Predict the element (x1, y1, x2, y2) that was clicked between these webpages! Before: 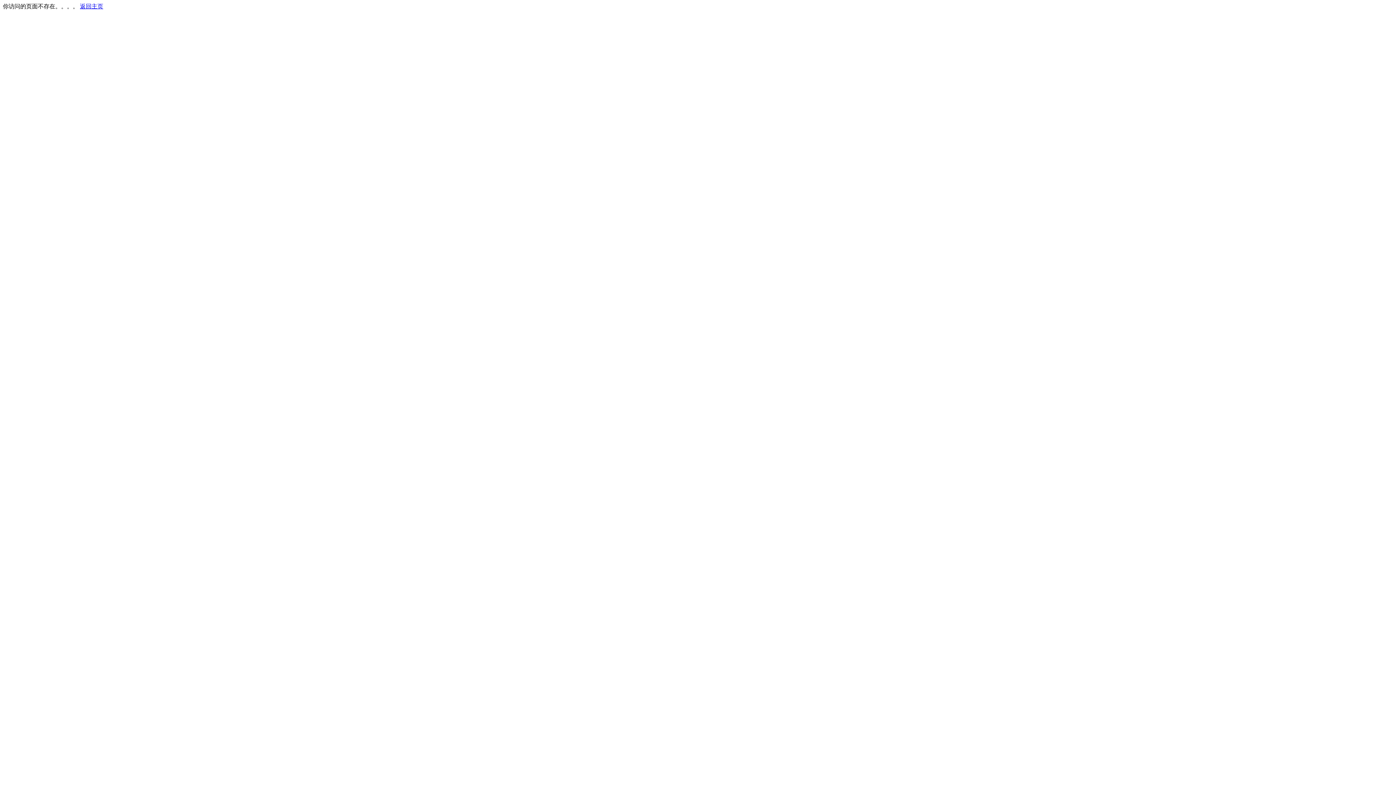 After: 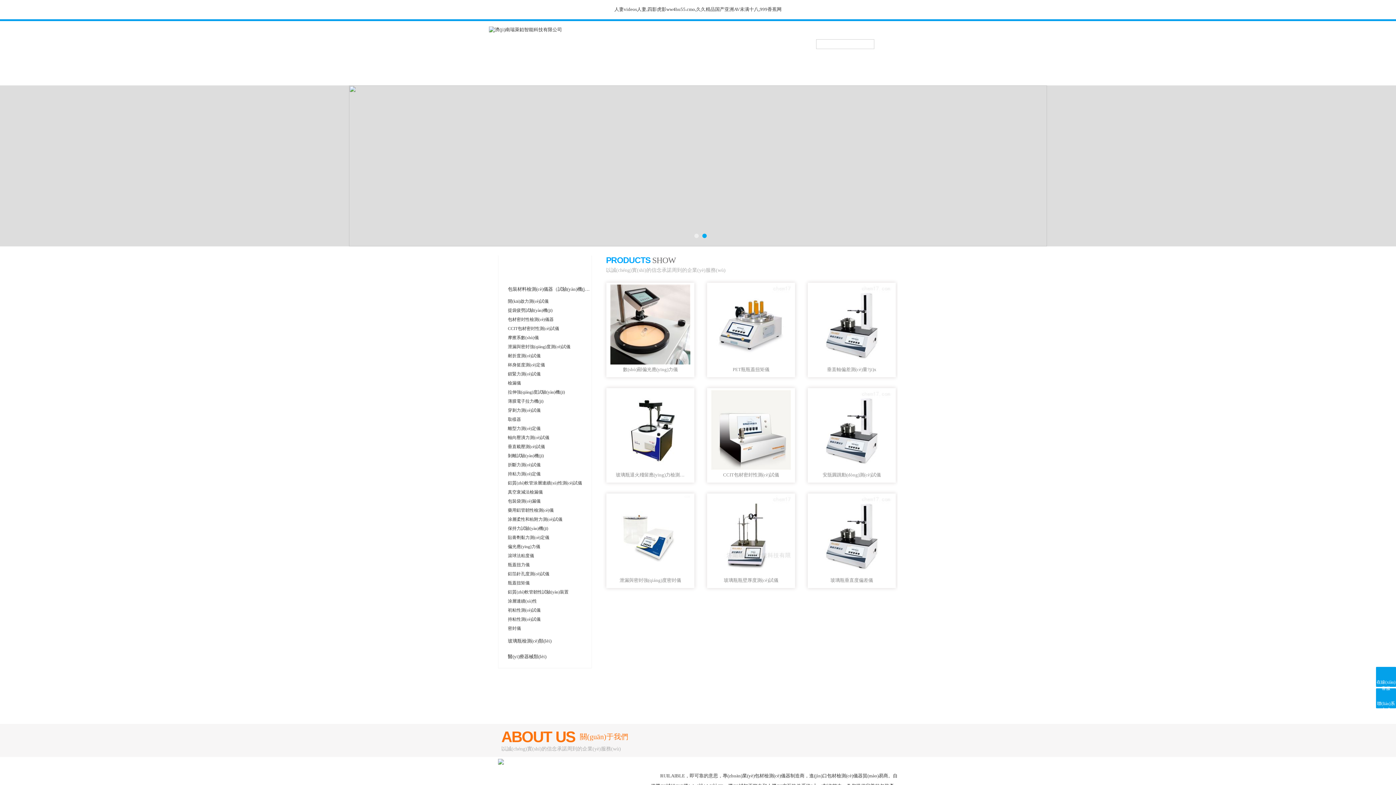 Action: bbox: (80, 3, 103, 9) label: 返回主页